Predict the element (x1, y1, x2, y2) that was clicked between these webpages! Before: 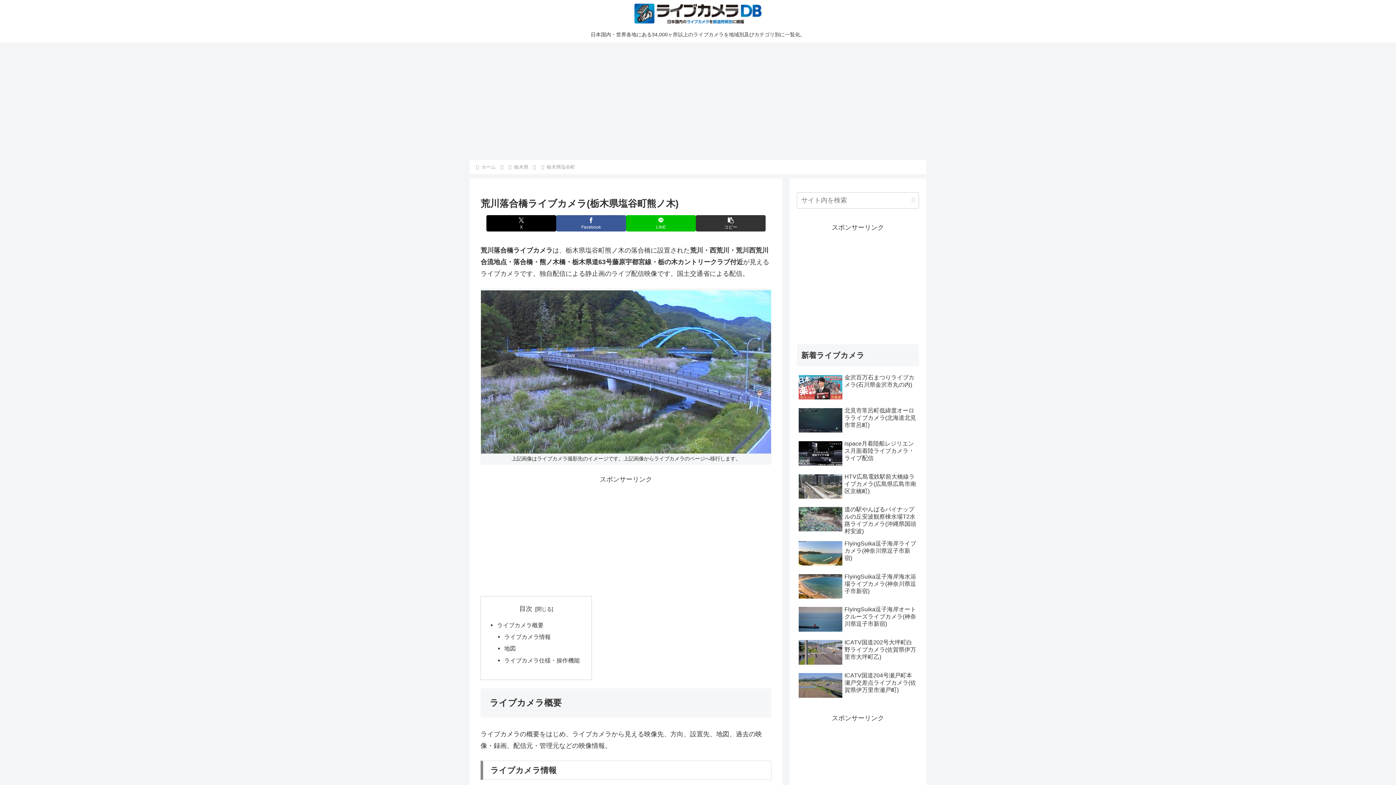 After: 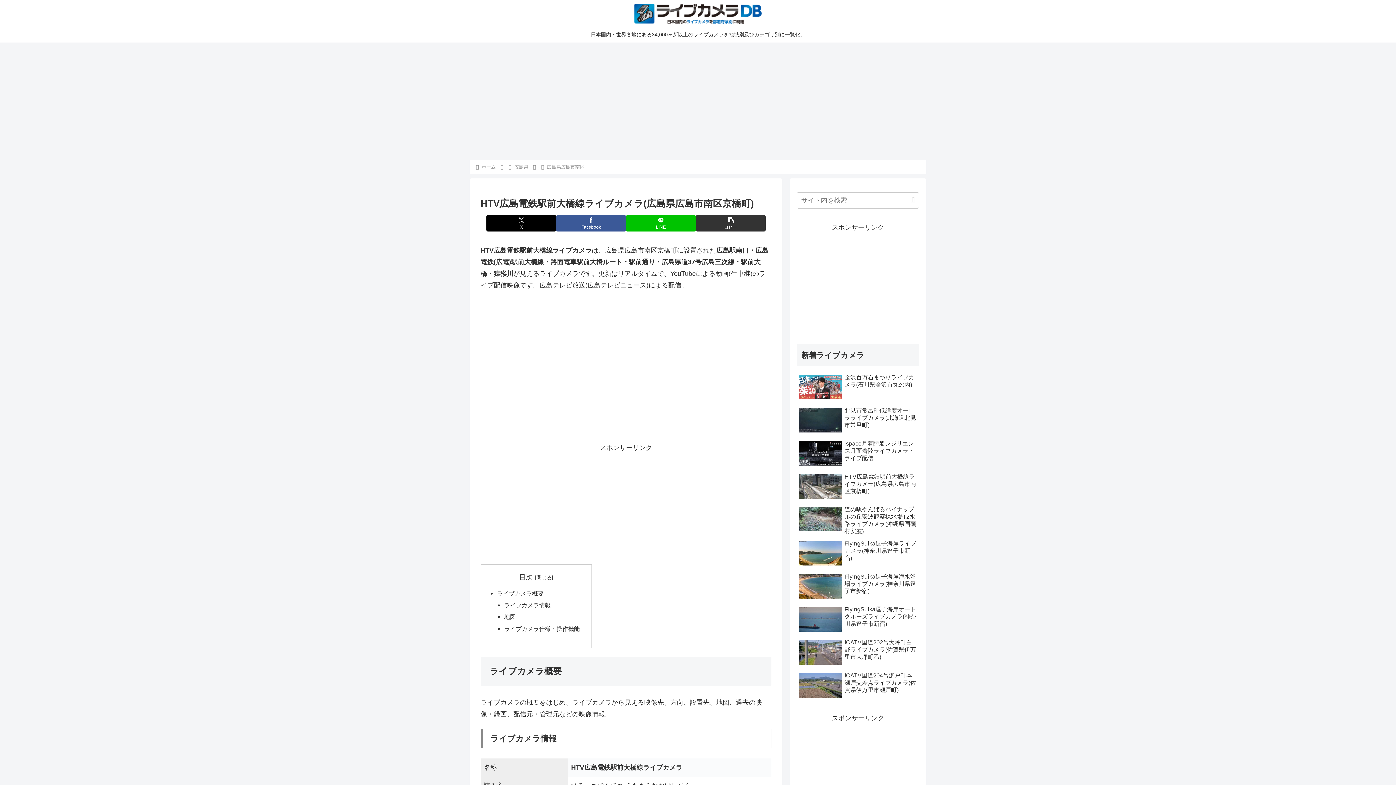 Action: label: HTV広島電鉄駅前大橋線ライブカメラ(広島県広島市南区京橋町) bbox: (797, 471, 919, 503)